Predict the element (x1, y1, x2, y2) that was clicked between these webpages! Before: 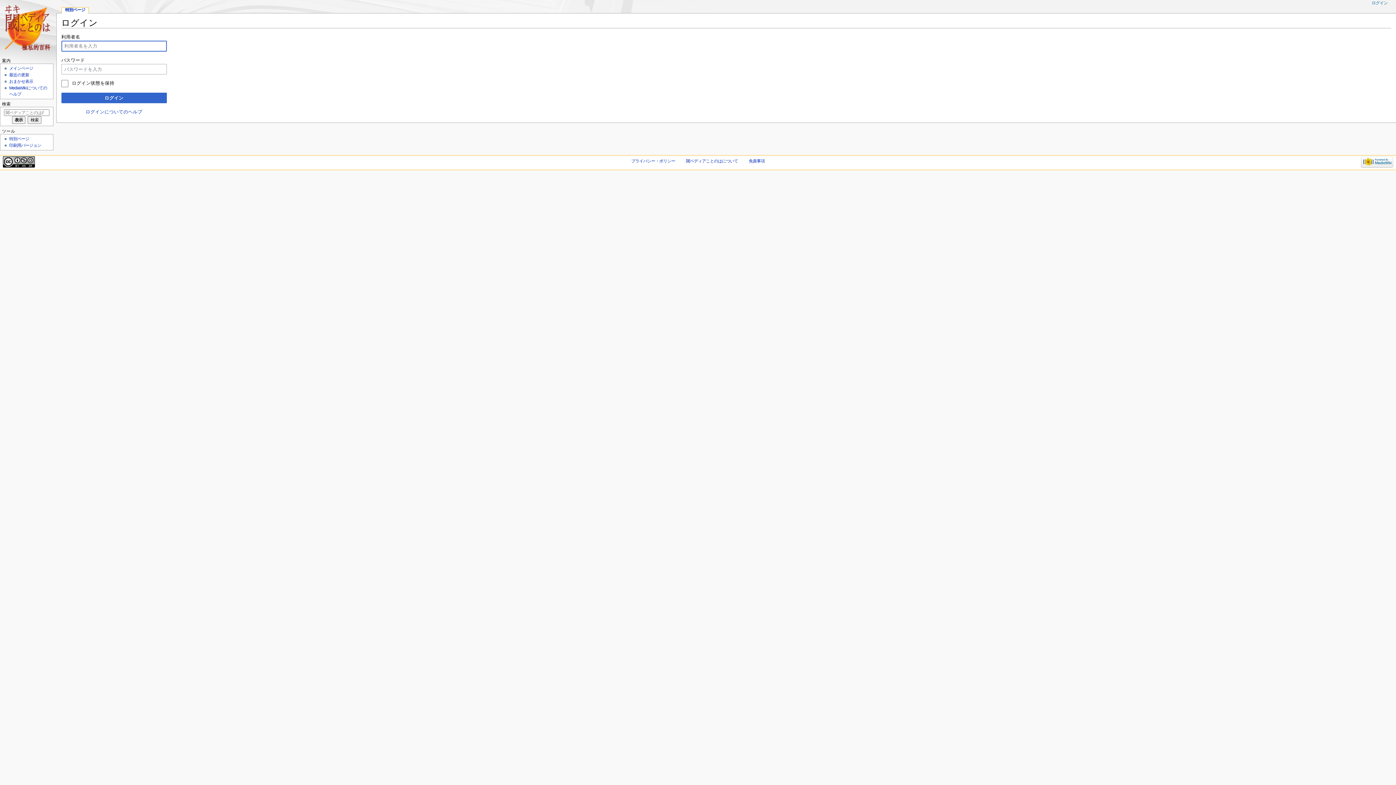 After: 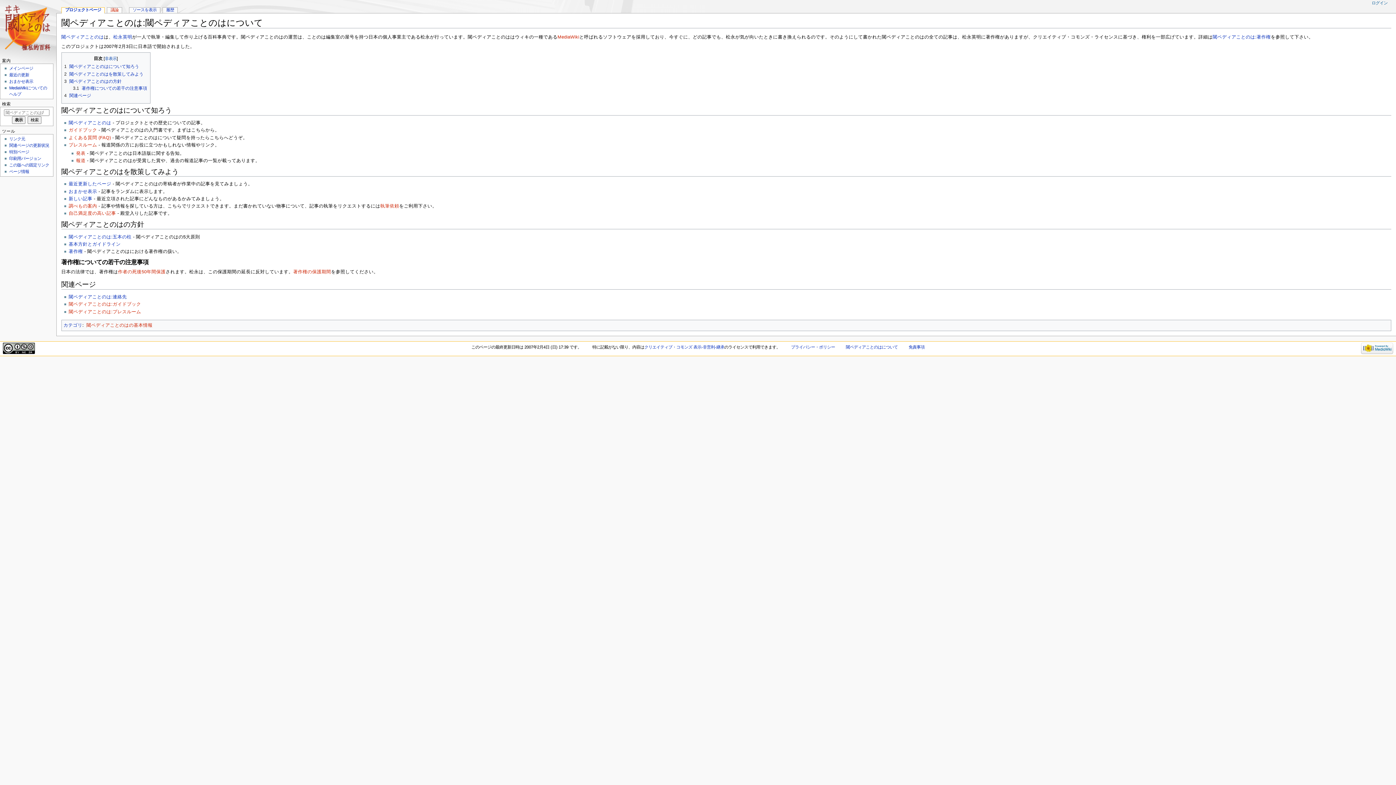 Action: label: 閾ペディアことのはについて bbox: (686, 158, 738, 163)